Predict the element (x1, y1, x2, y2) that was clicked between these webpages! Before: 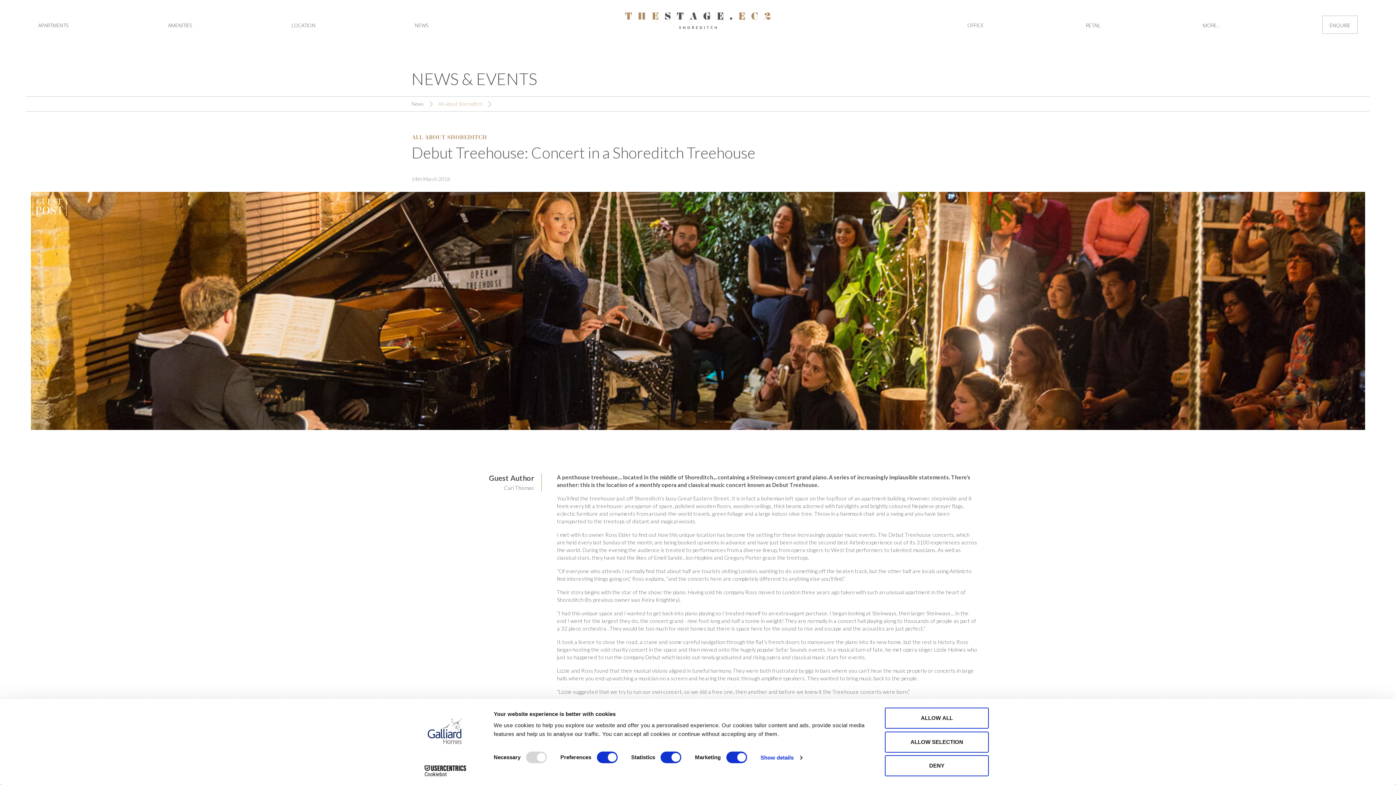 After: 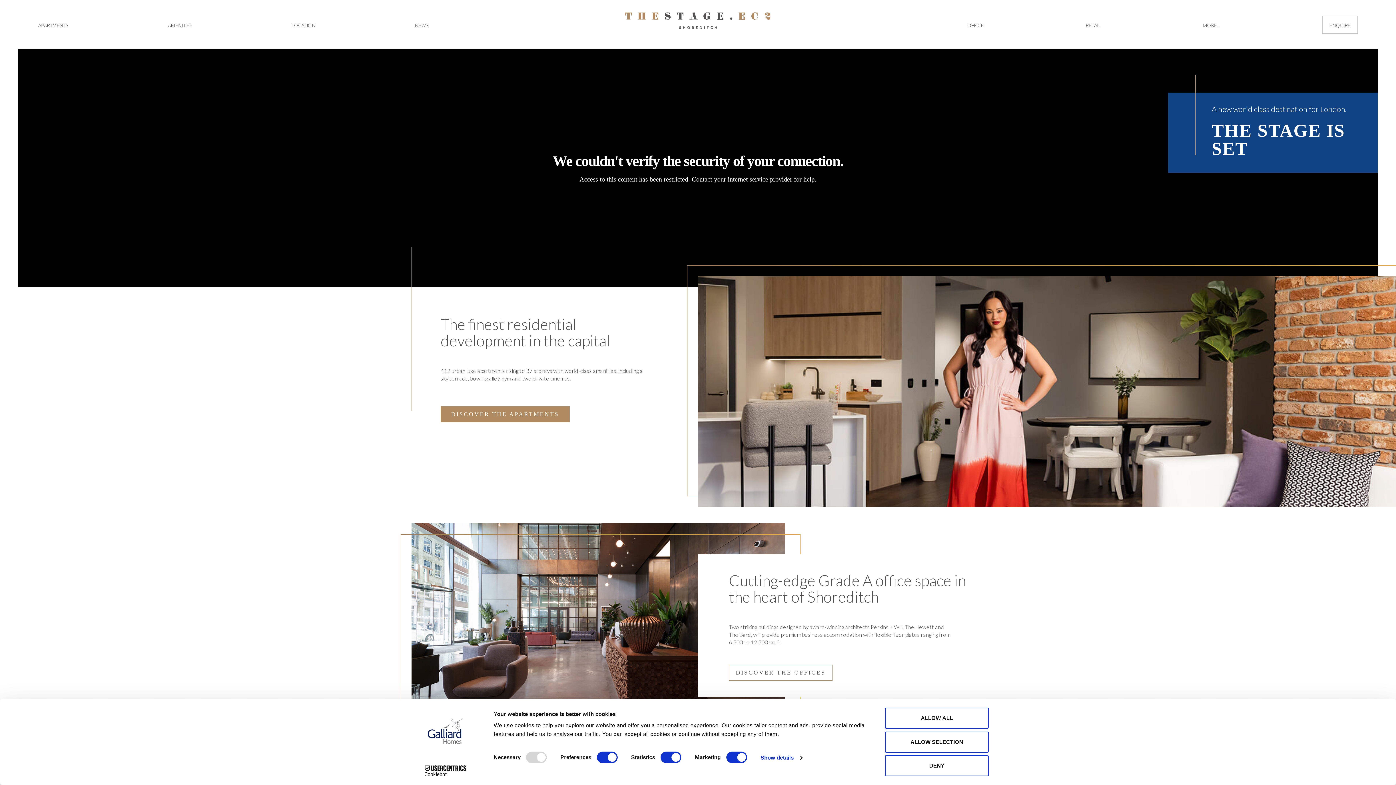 Action: bbox: (452, 12, 944, 29)